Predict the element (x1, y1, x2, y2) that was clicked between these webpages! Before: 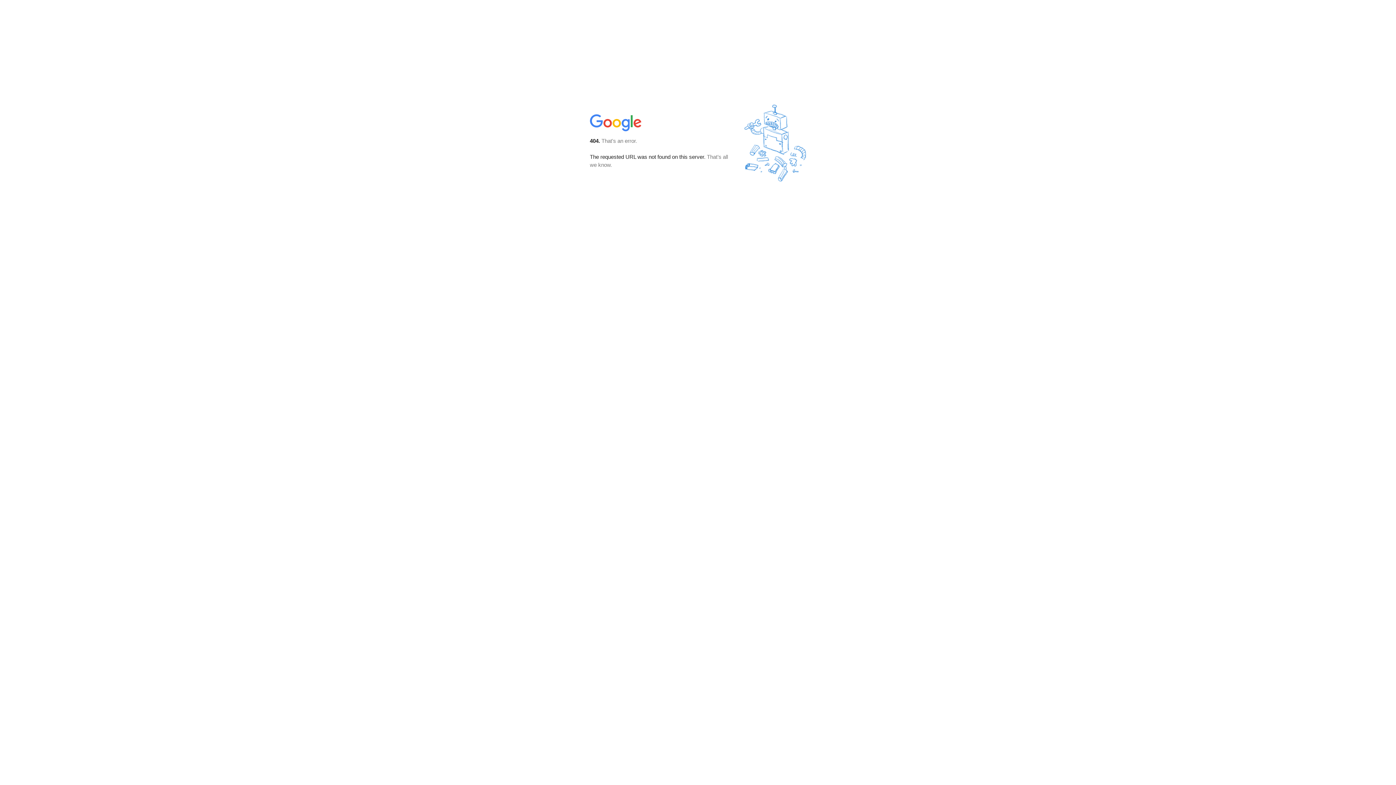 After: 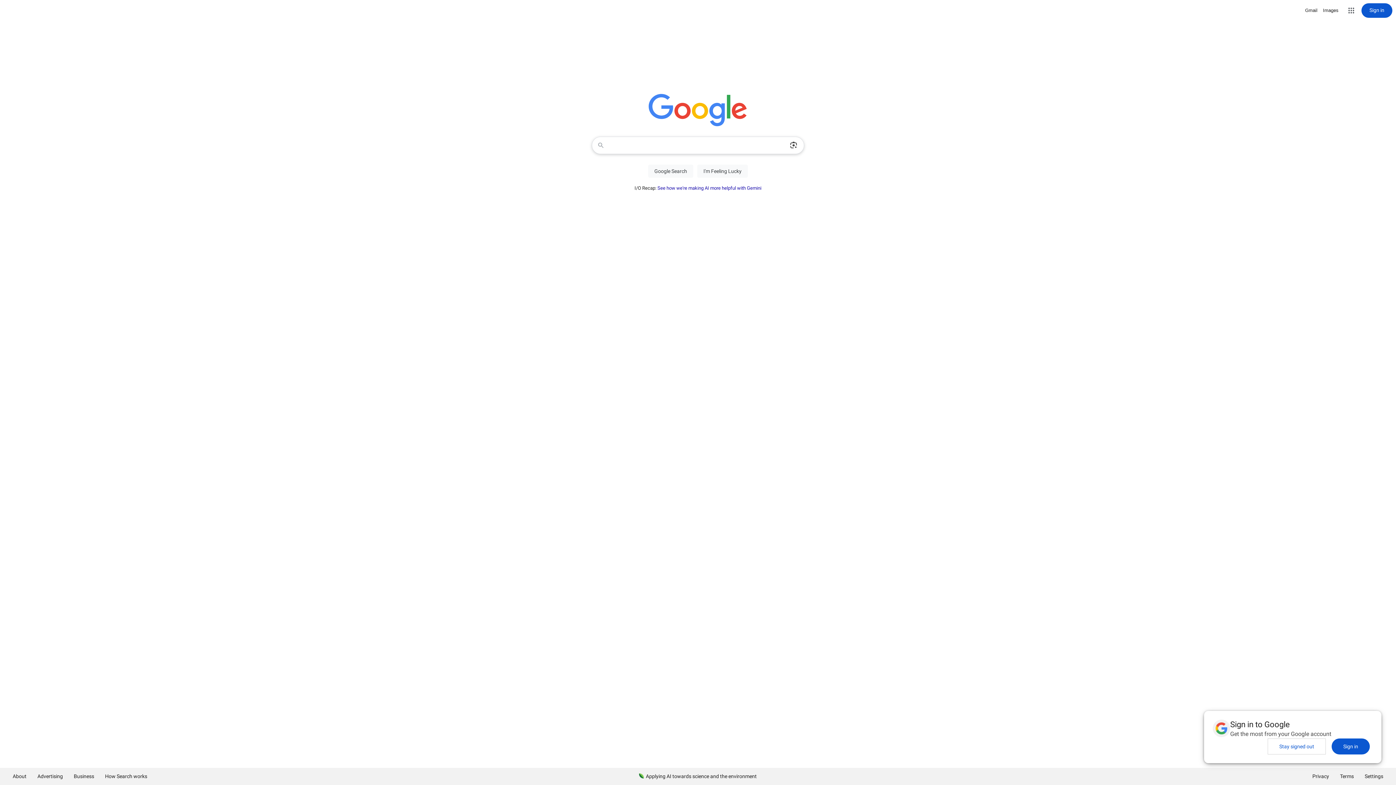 Action: bbox: (590, 127, 642, 134)